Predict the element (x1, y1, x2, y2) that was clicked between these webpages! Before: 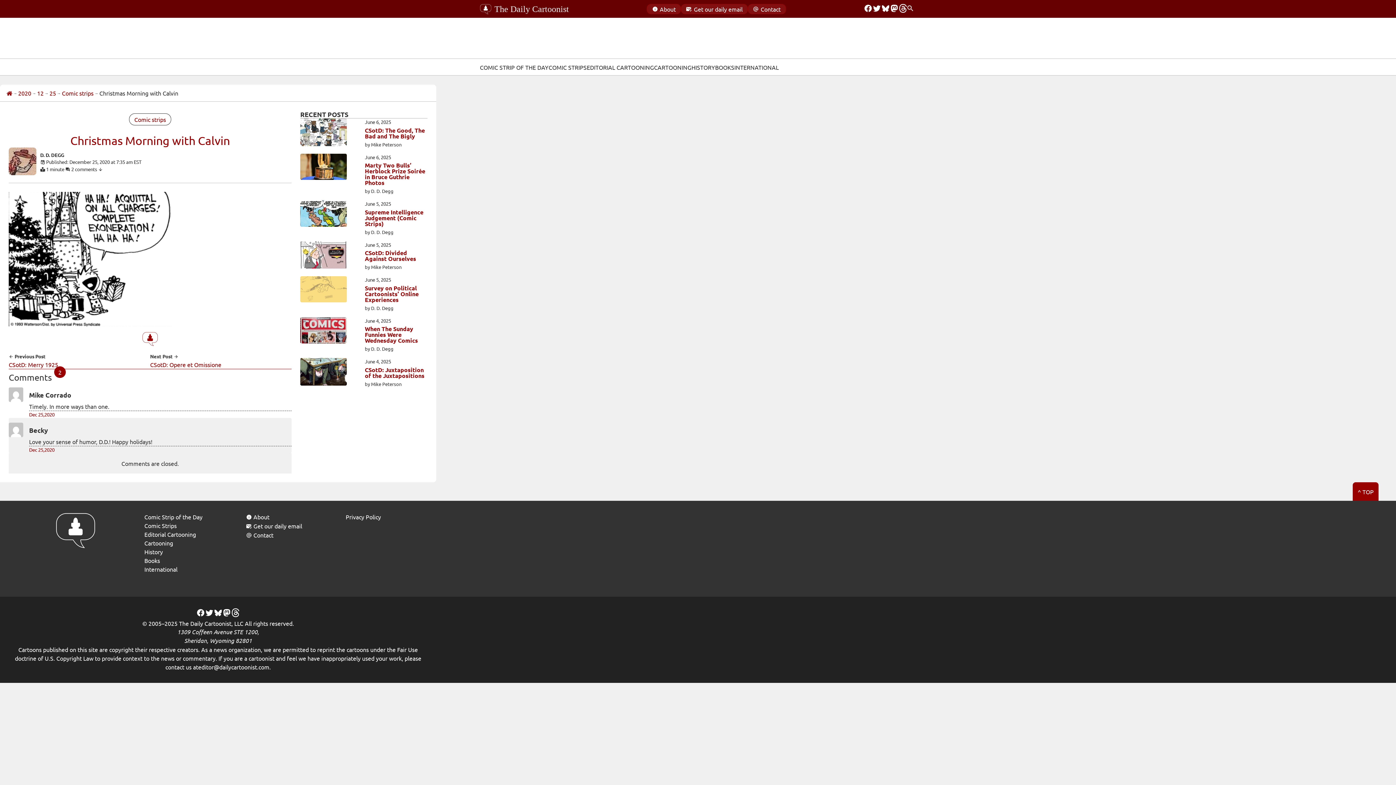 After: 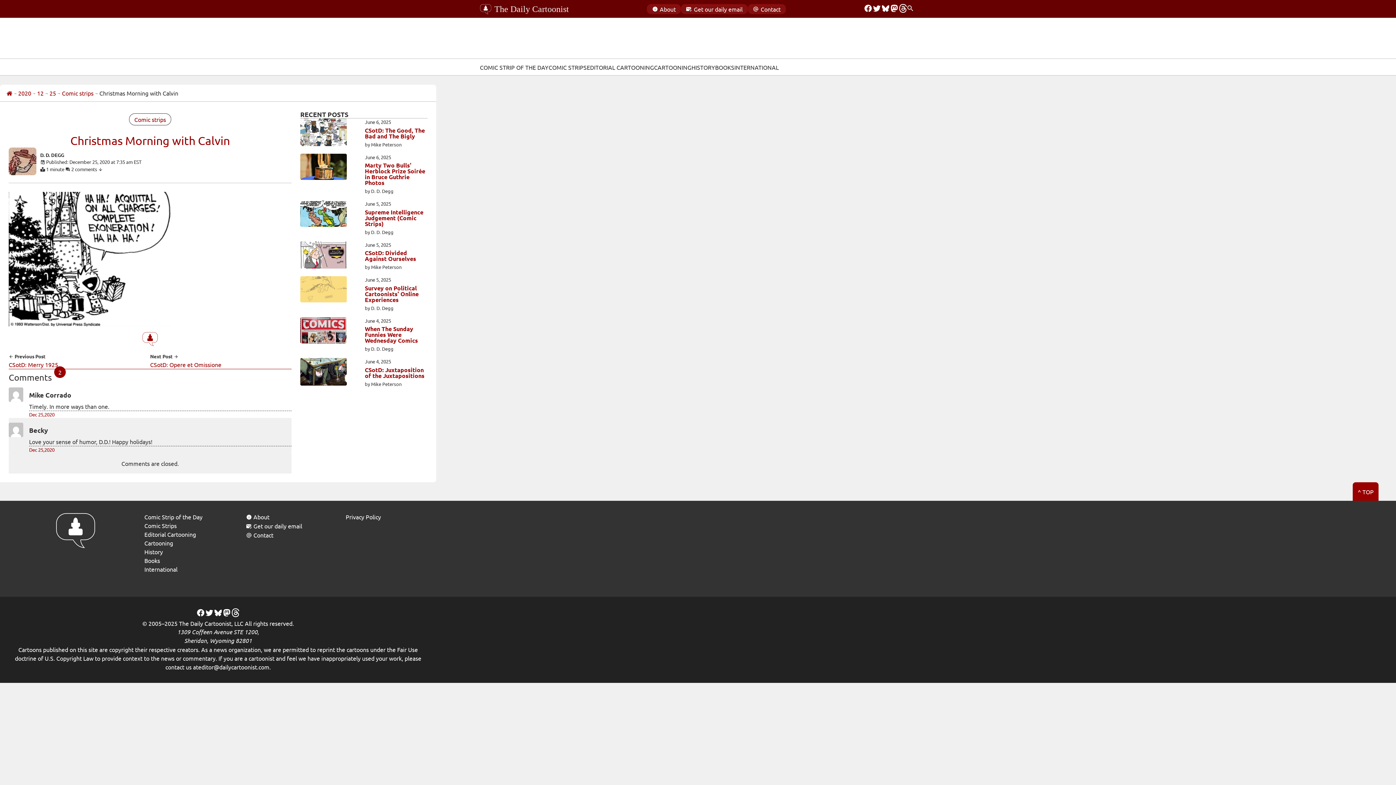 Action: label: BlueSky bbox: (881, 3, 890, 14)